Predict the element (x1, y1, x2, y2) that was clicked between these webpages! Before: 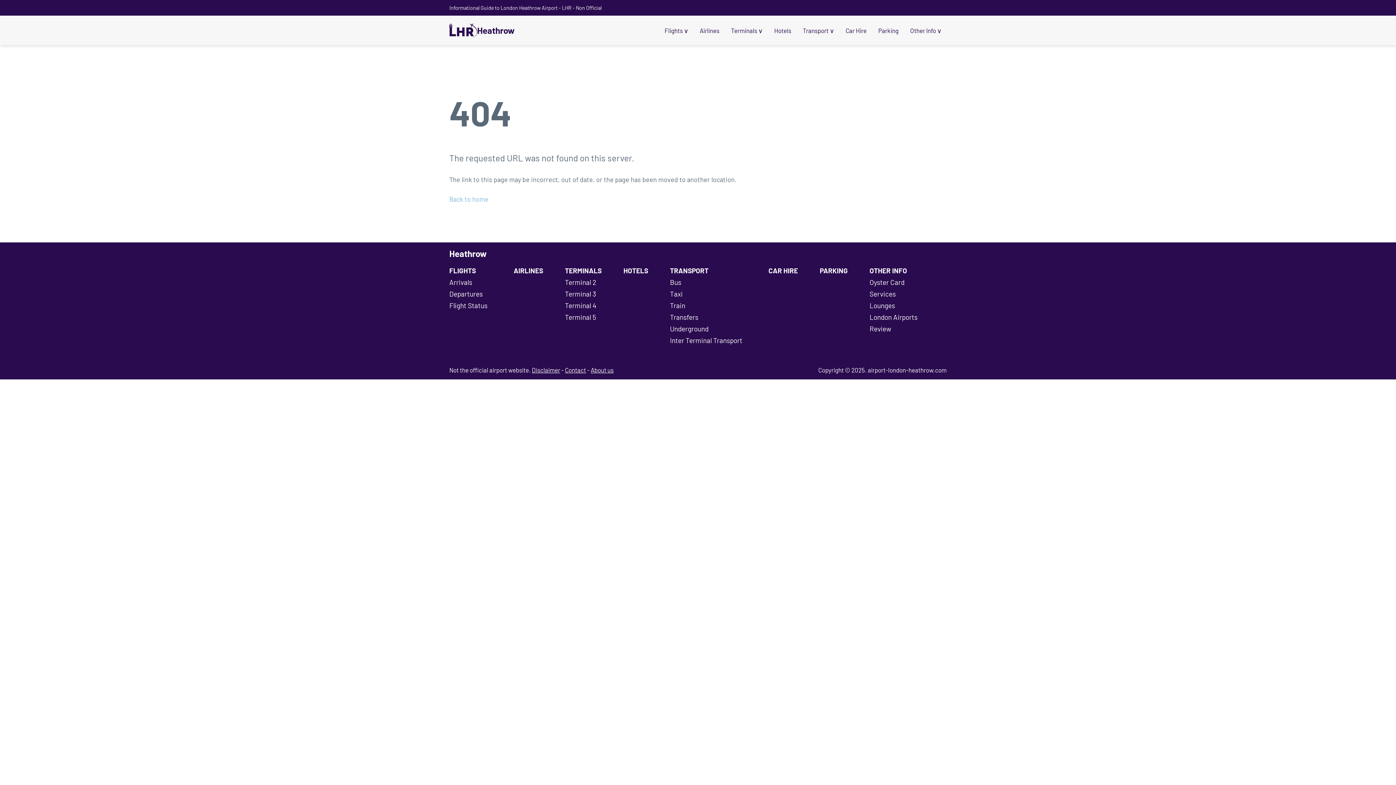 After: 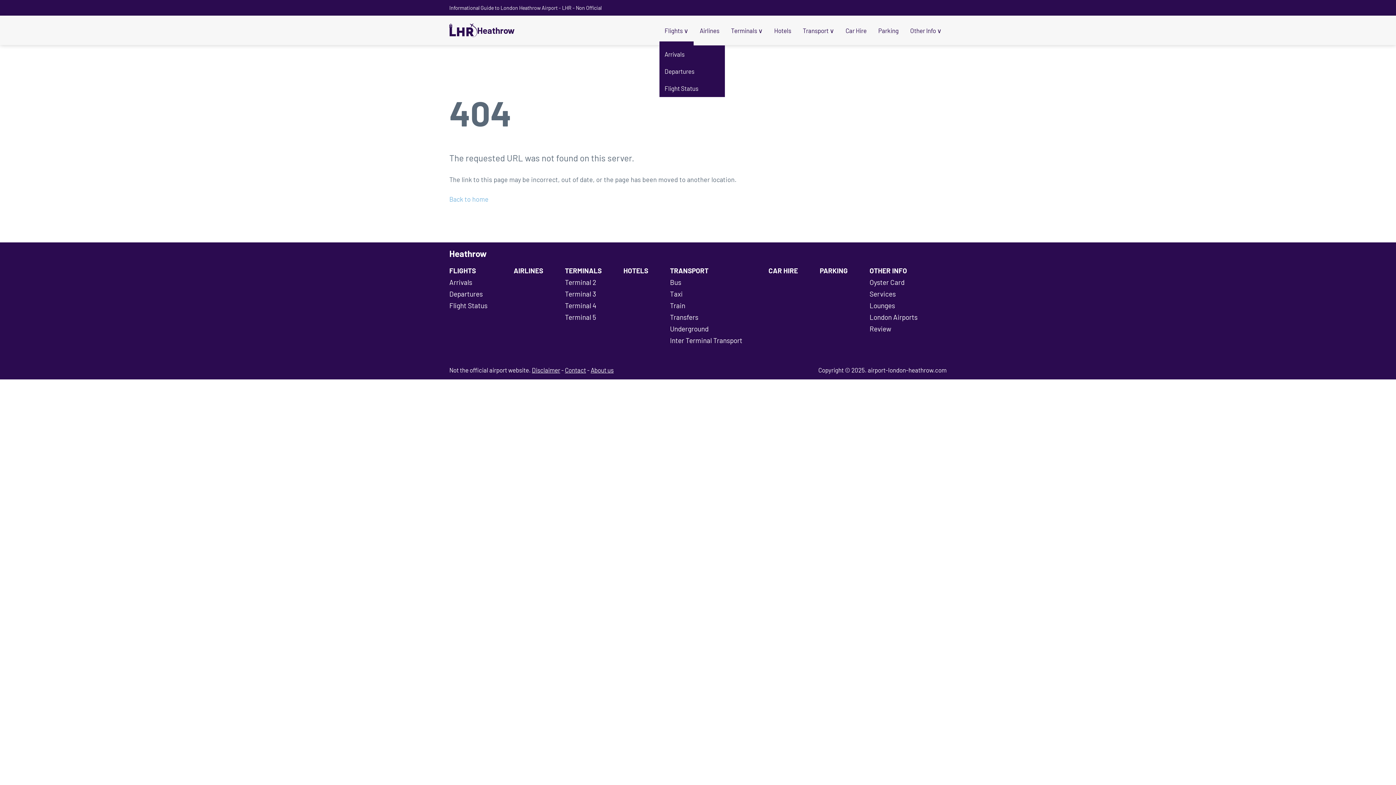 Action: bbox: (659, 19, 693, 41) label: Flights ∨